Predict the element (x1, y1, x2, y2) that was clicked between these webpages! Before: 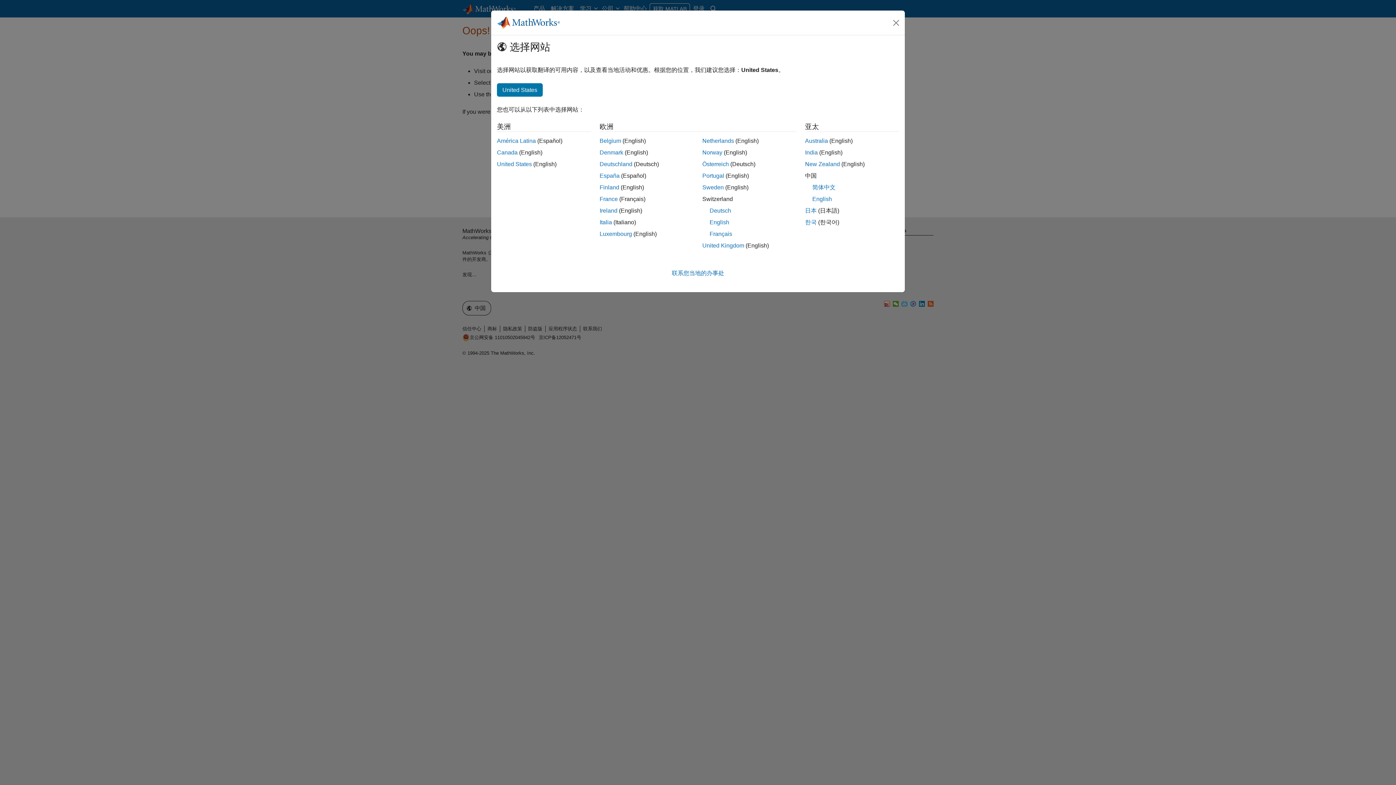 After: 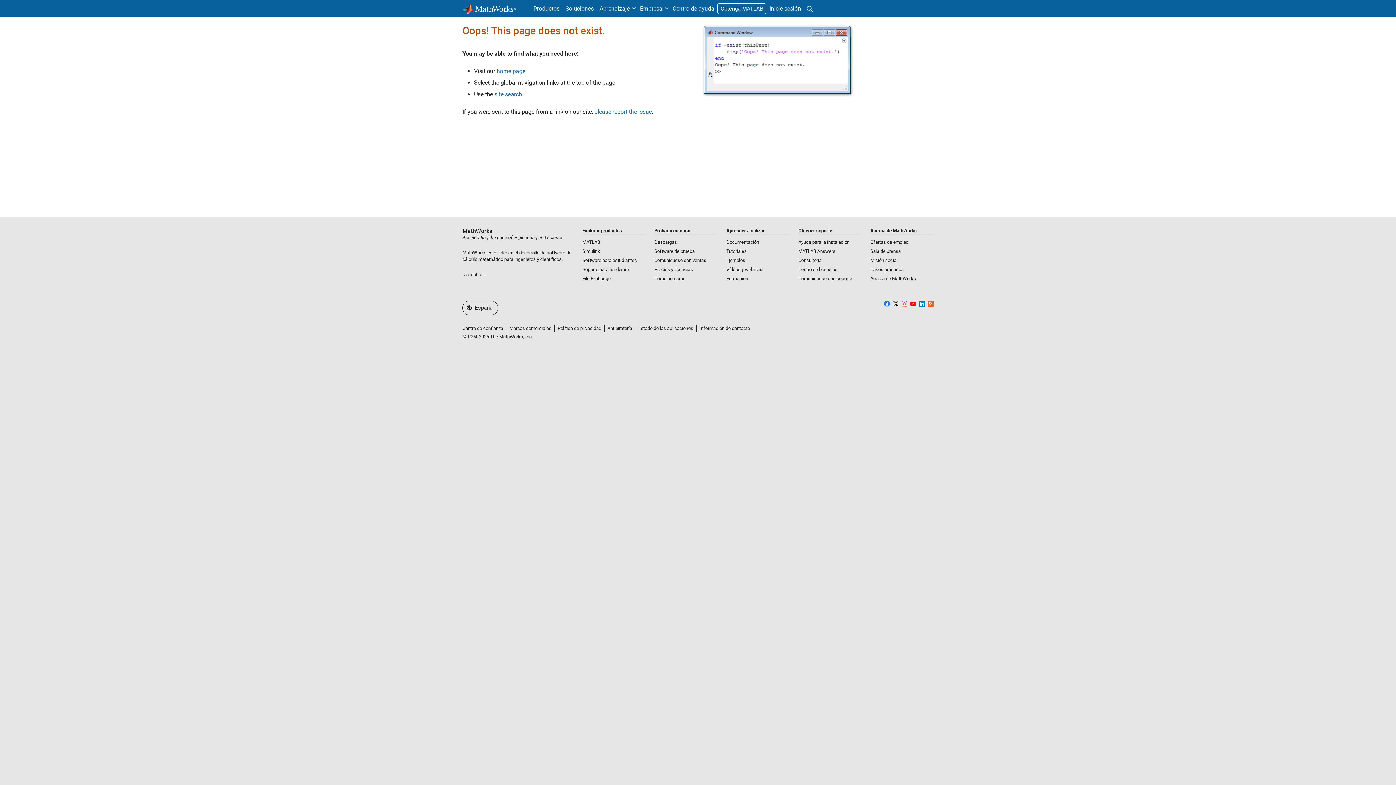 Action: label: España bbox: (599, 172, 619, 178)